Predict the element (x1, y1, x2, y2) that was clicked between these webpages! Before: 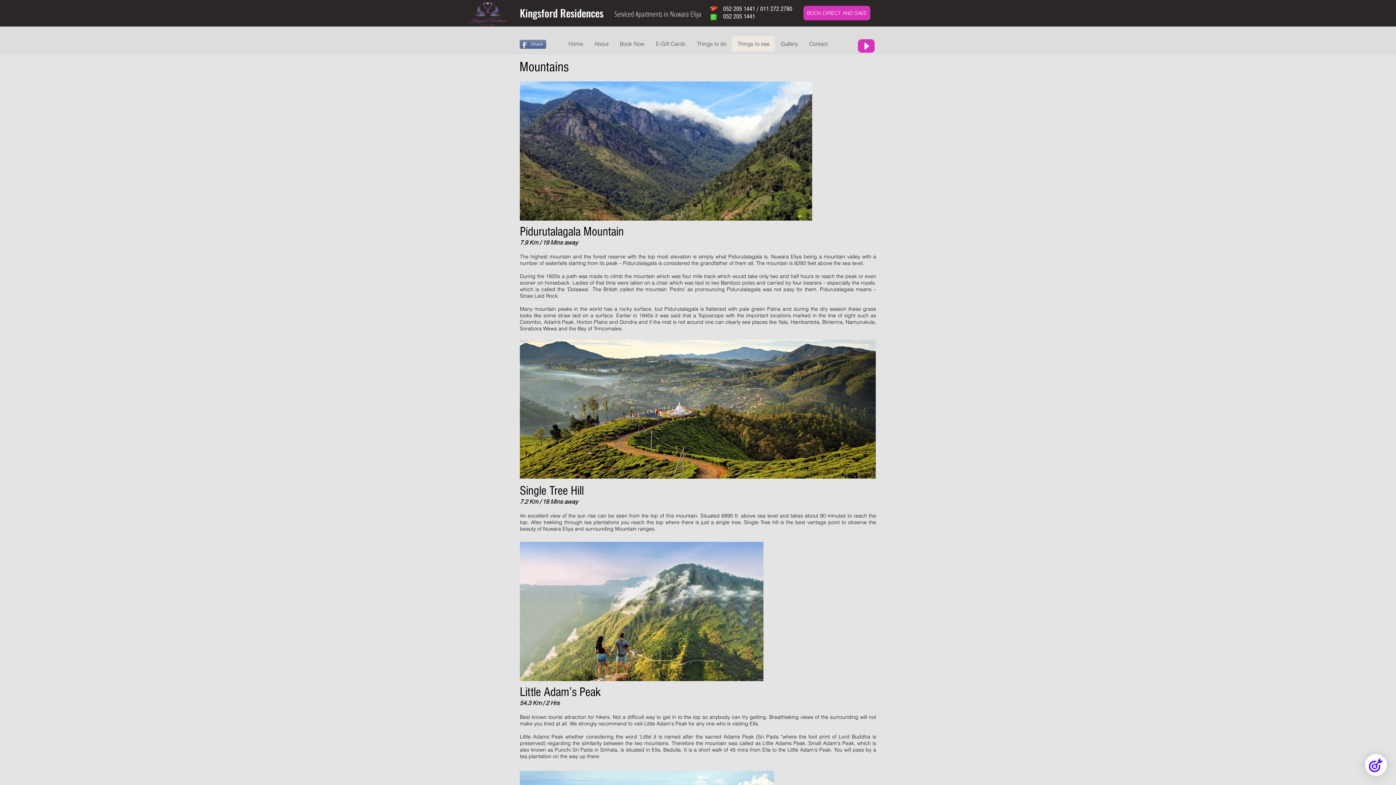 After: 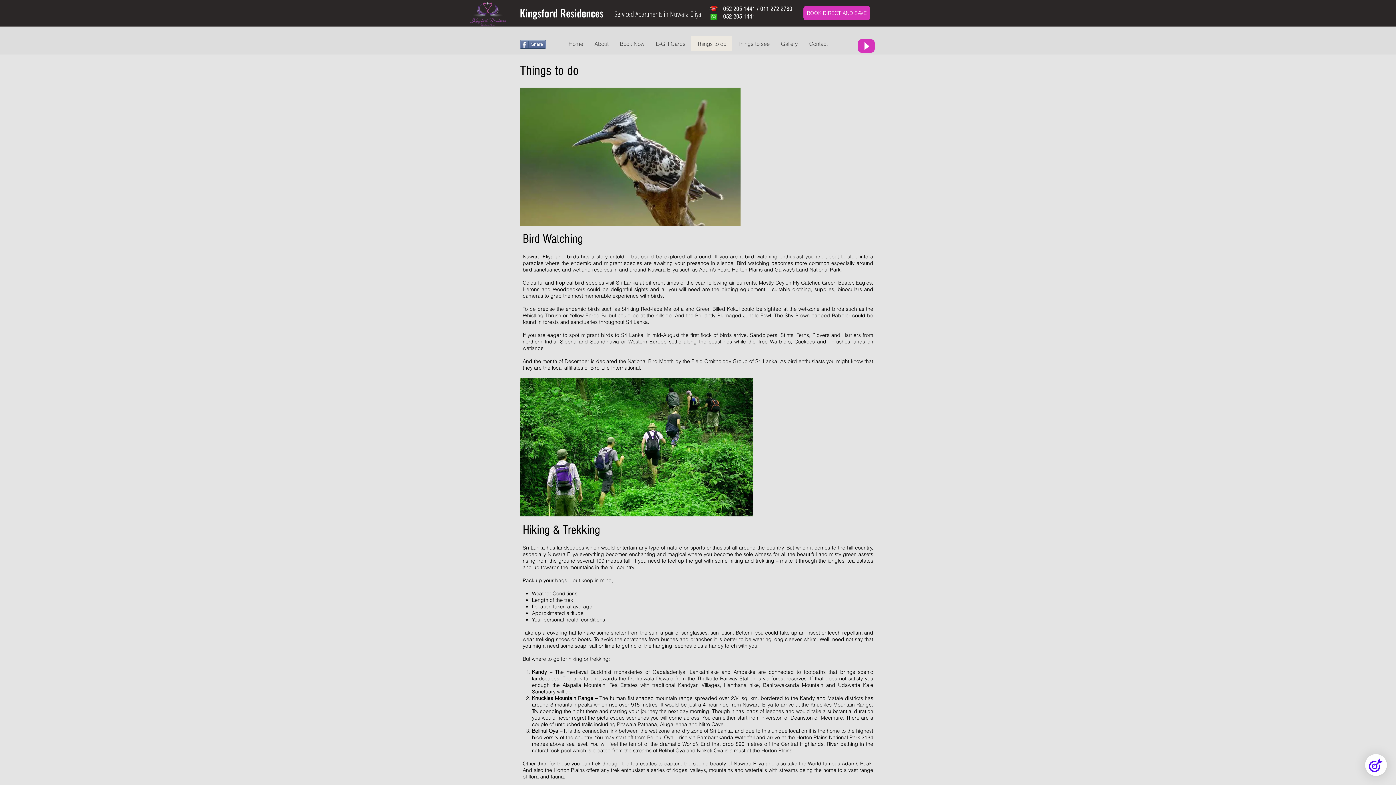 Action: bbox: (691, 36, 732, 51) label: Things to do